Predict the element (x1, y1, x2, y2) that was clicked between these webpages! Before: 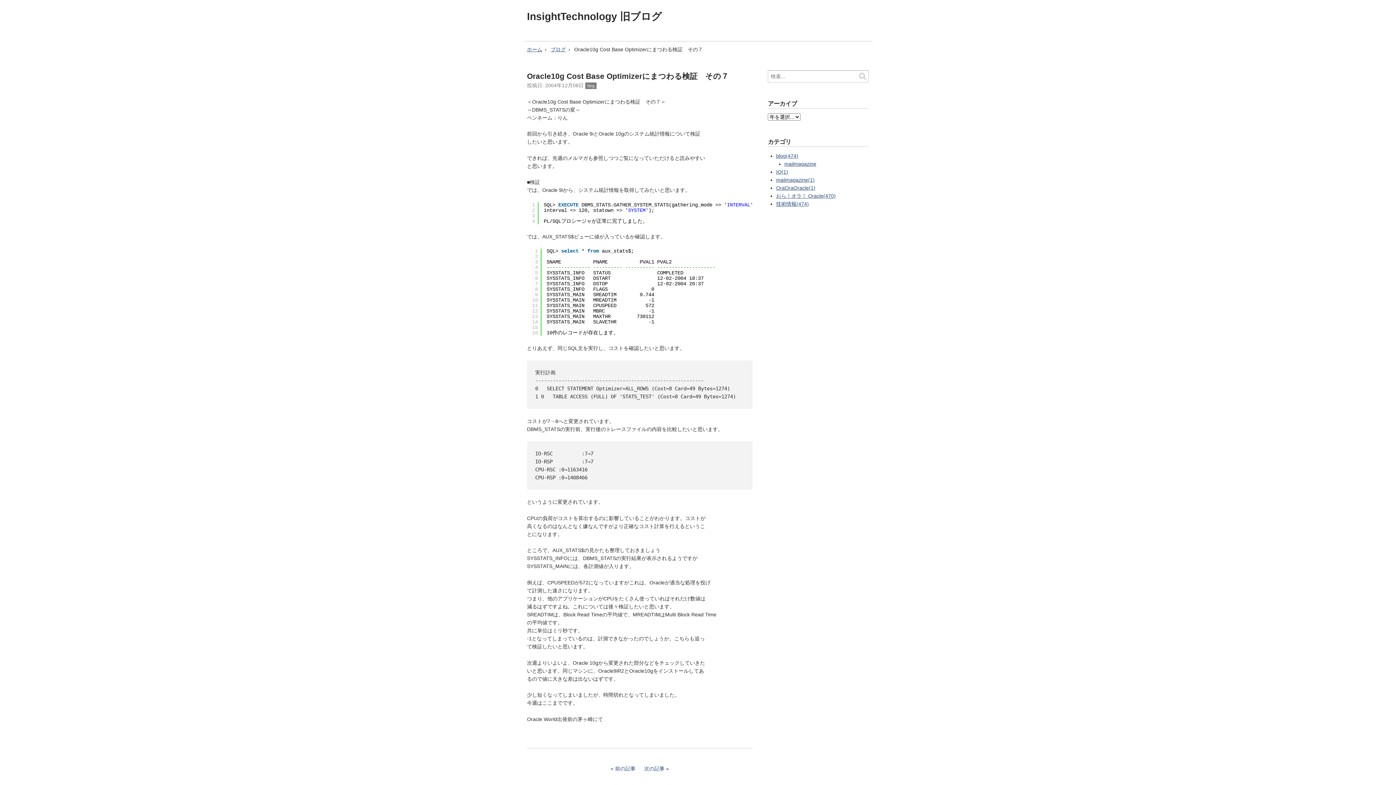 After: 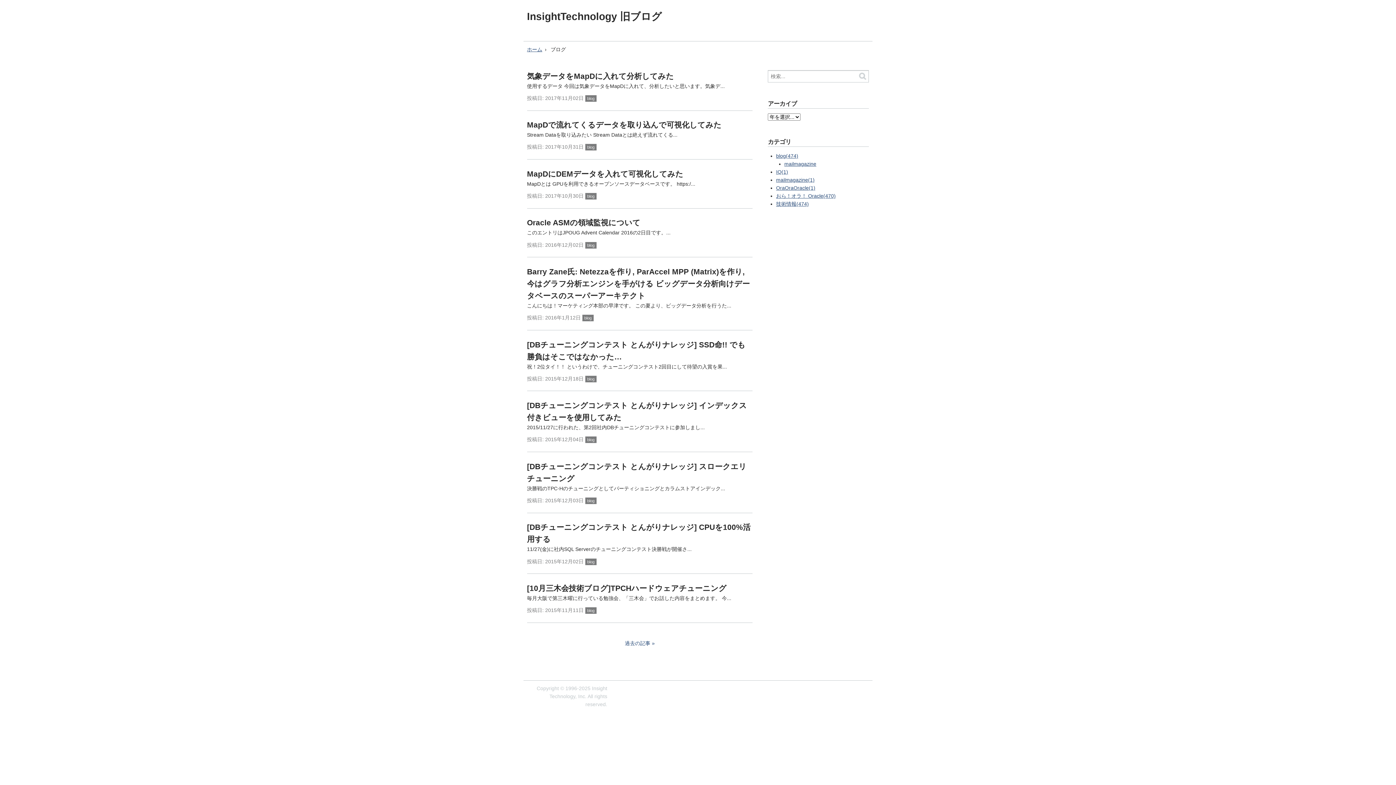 Action: bbox: (550, 46, 566, 52) label: ブログ